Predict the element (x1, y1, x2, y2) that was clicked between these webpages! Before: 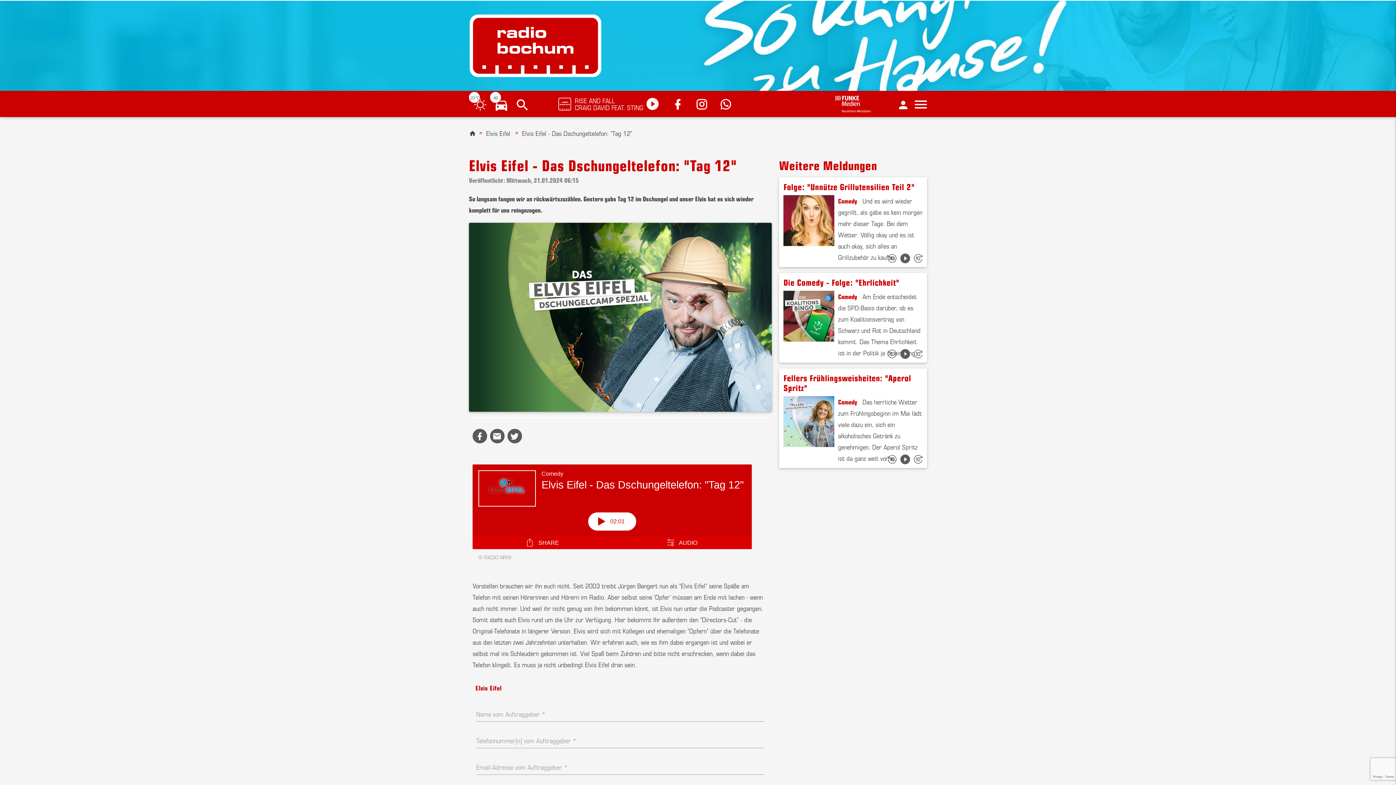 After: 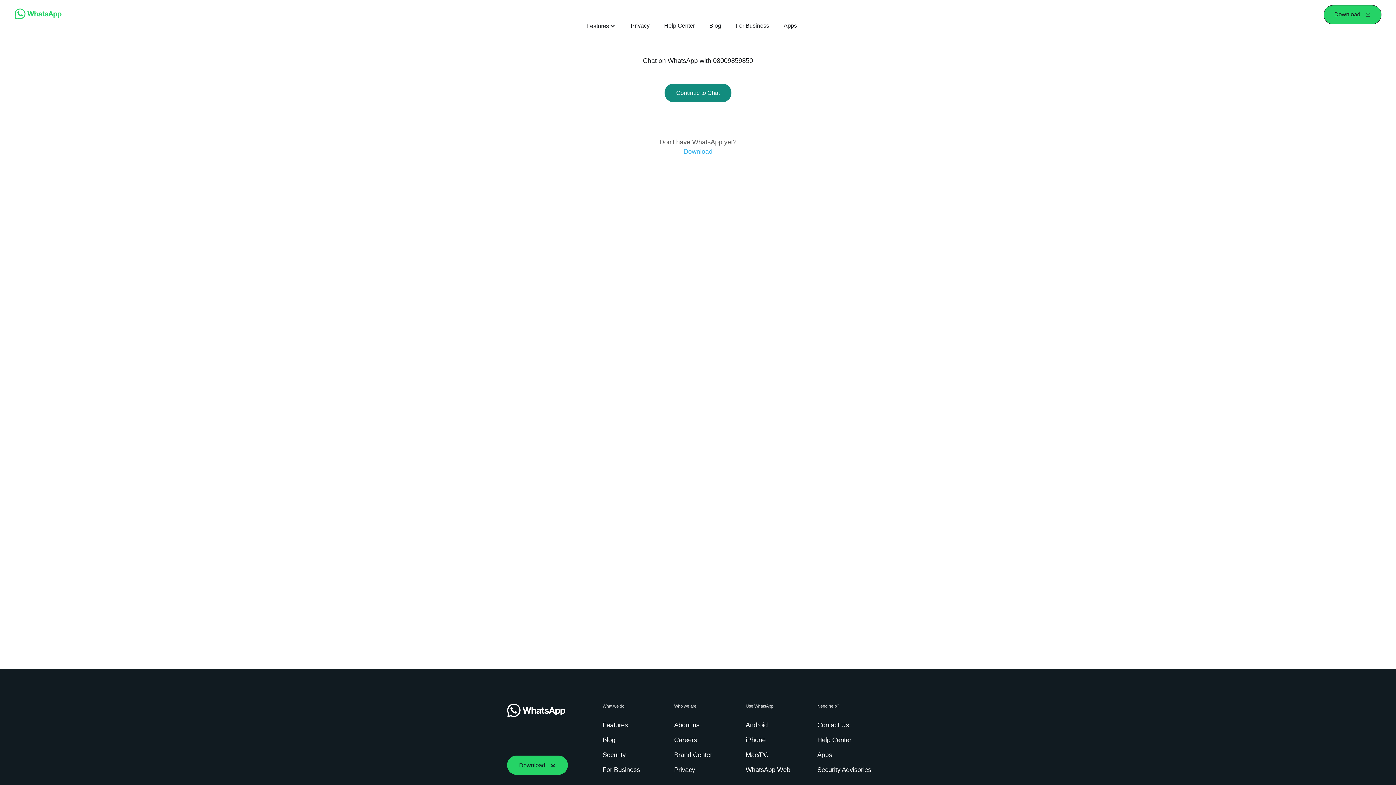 Action: bbox: (719, 95, 737, 112)